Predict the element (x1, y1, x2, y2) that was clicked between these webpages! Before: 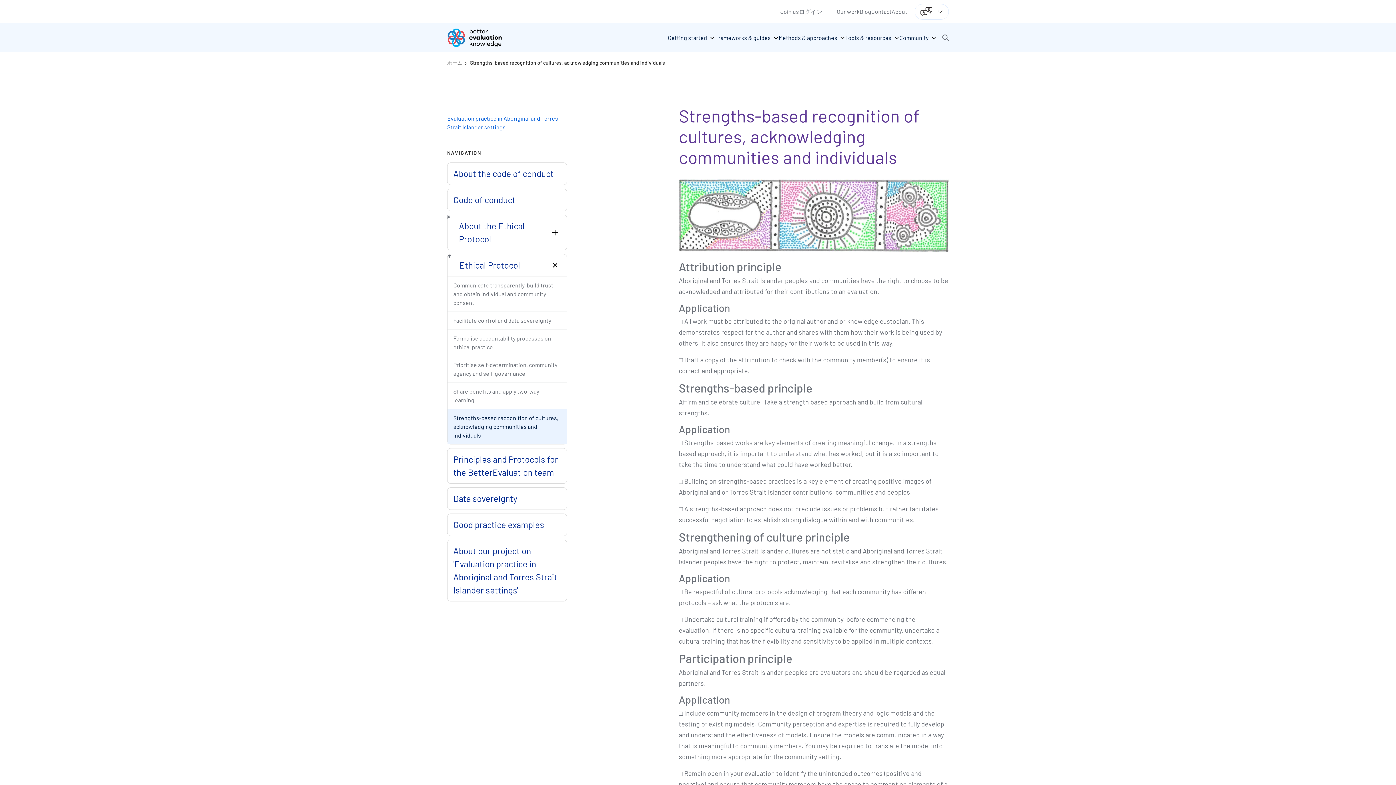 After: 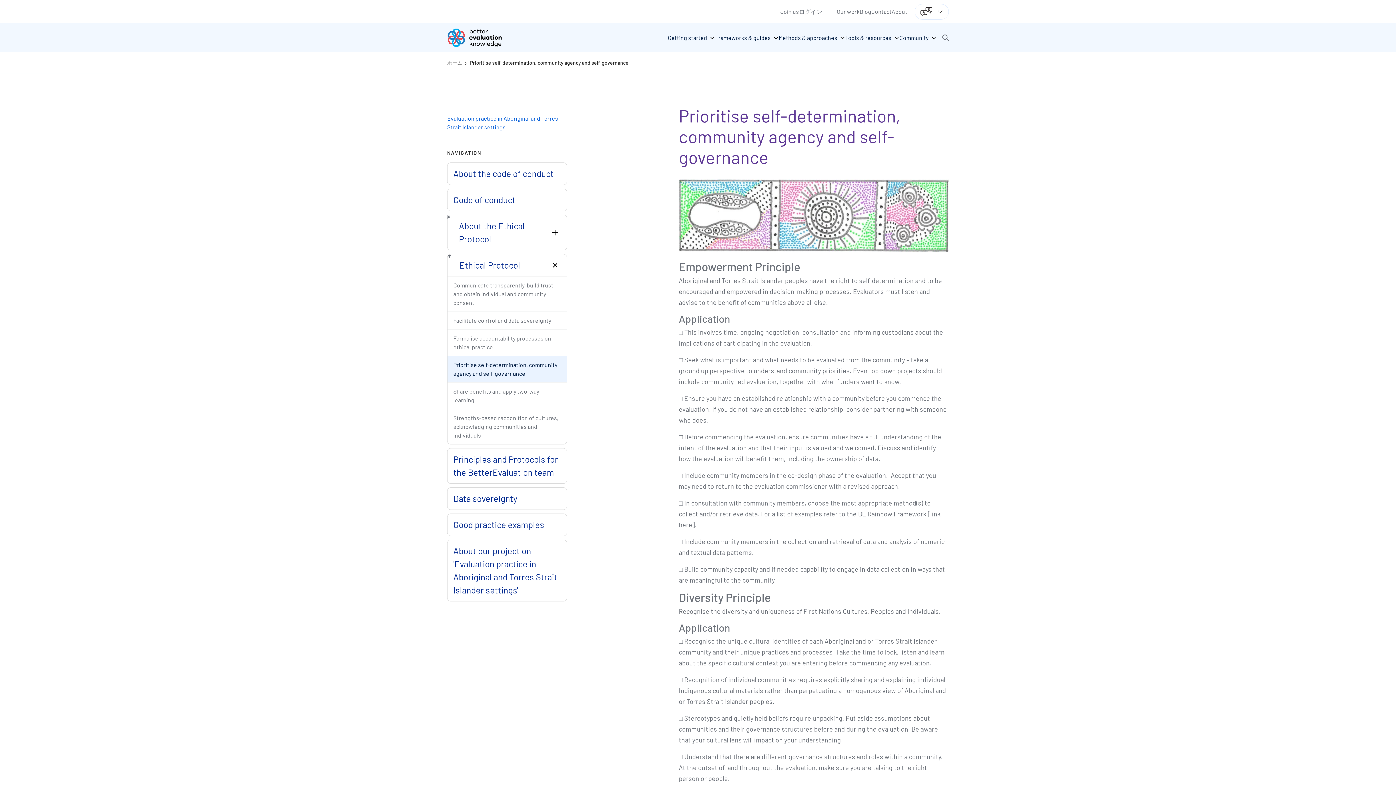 Action: bbox: (447, 356, 566, 382) label: Prioritise self-determination, community agency and self-governance